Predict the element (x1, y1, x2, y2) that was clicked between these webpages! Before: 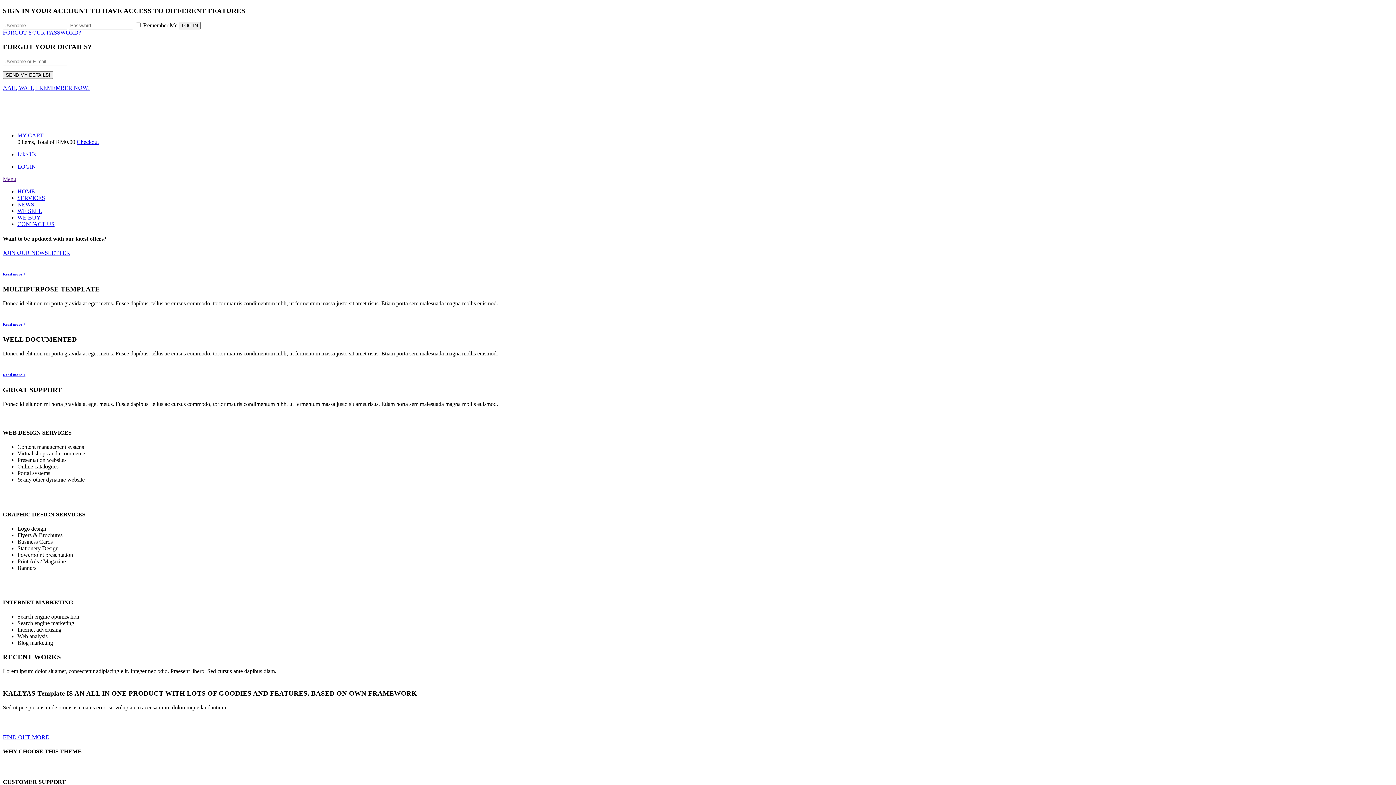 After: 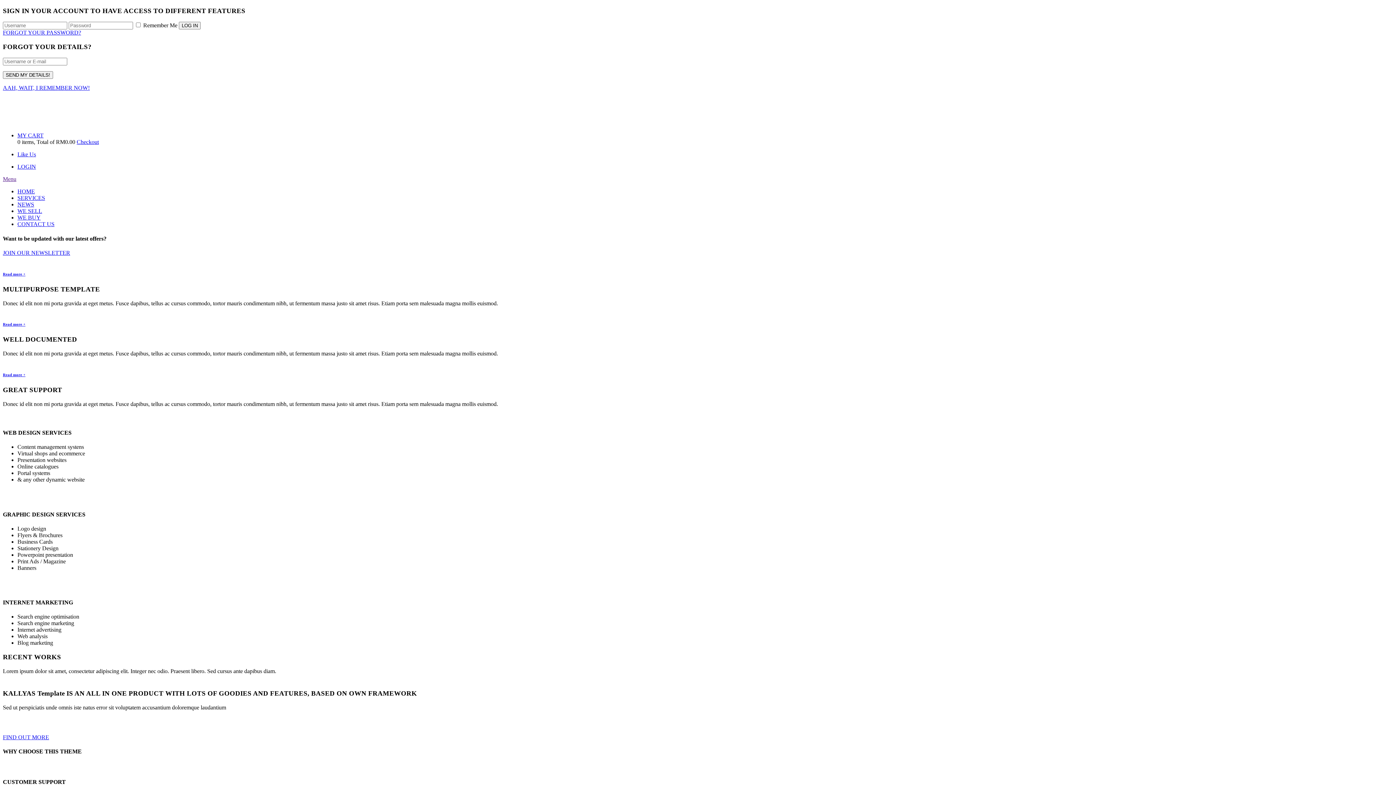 Action: bbox: (2, 29, 81, 35) label: FORGOT YOUR PASSWORD?